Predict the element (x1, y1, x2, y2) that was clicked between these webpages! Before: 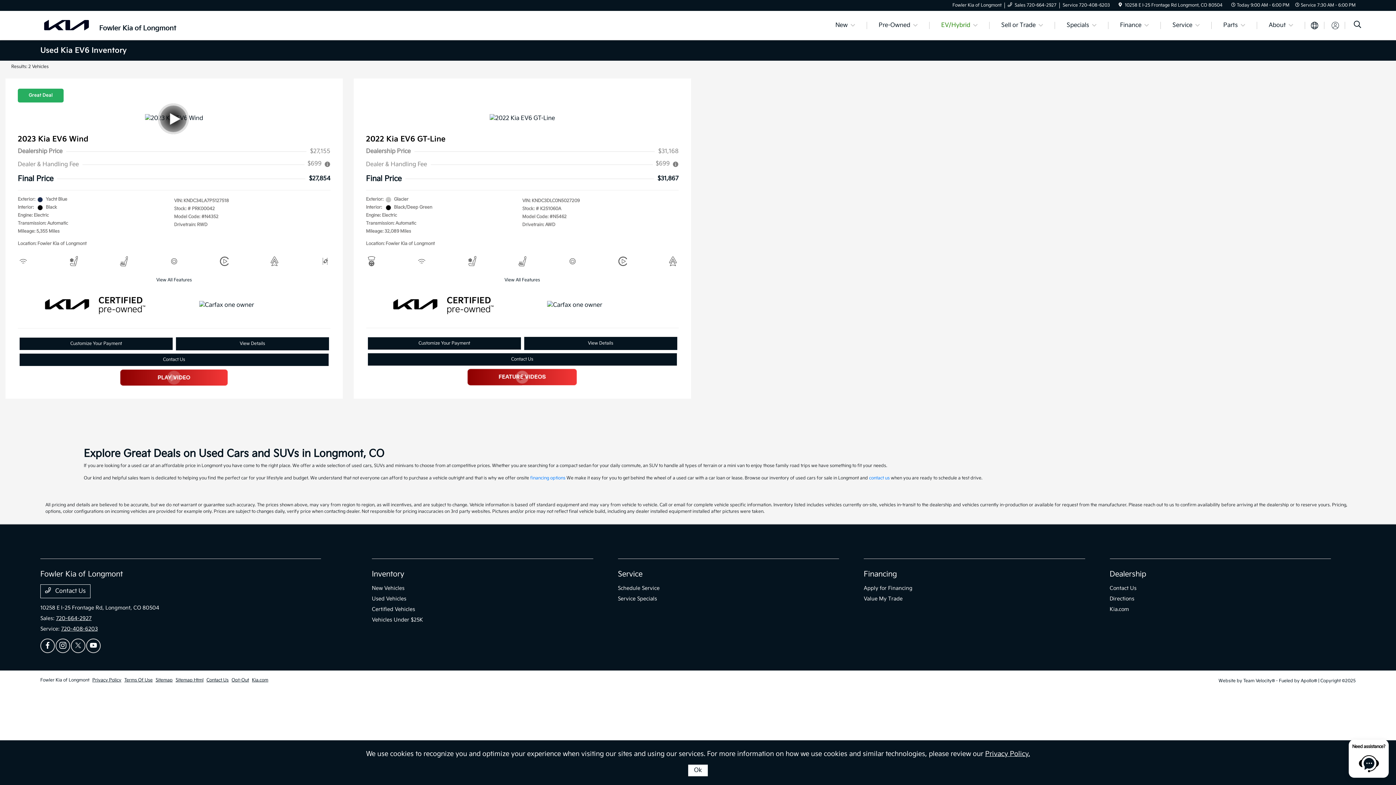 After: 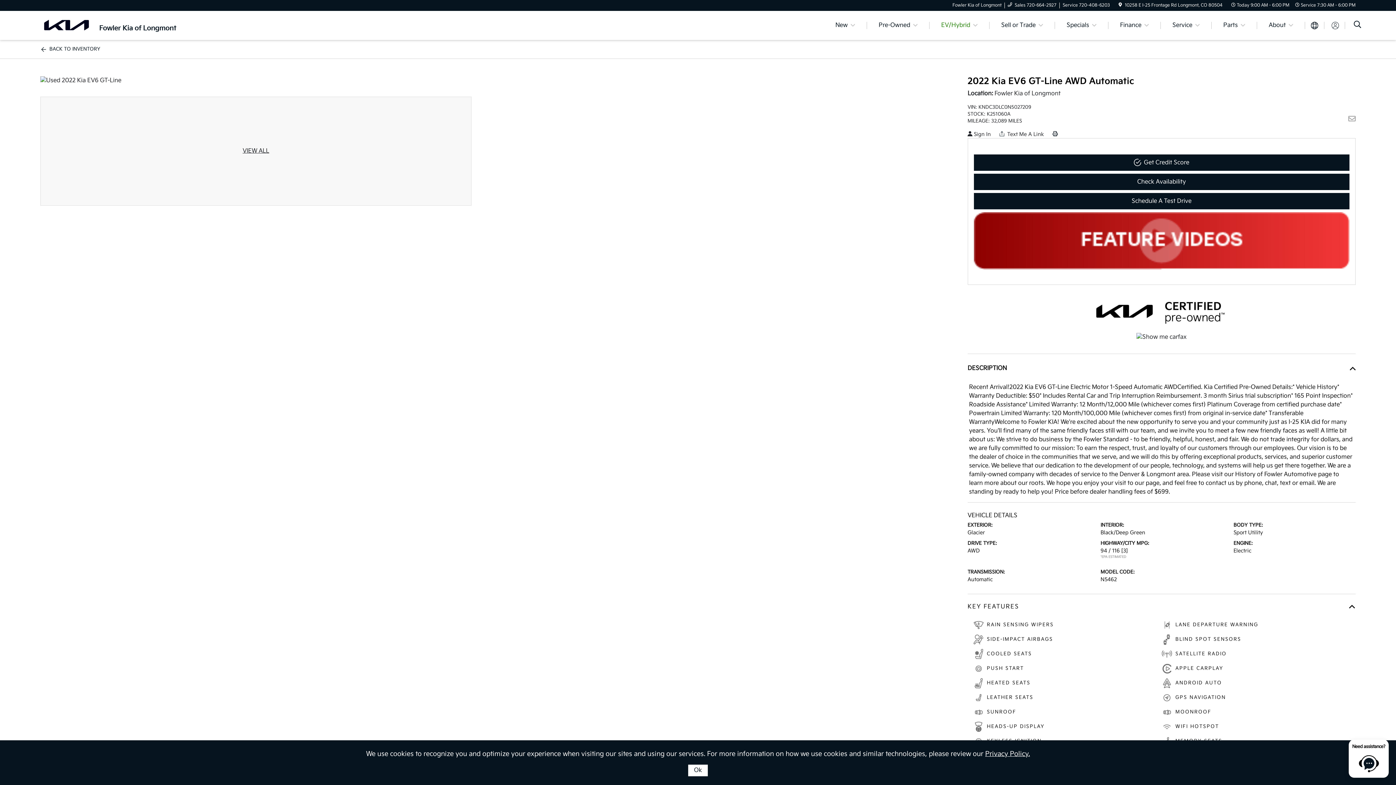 Action: bbox: (367, 336, 521, 350) label: Customize Your Payment